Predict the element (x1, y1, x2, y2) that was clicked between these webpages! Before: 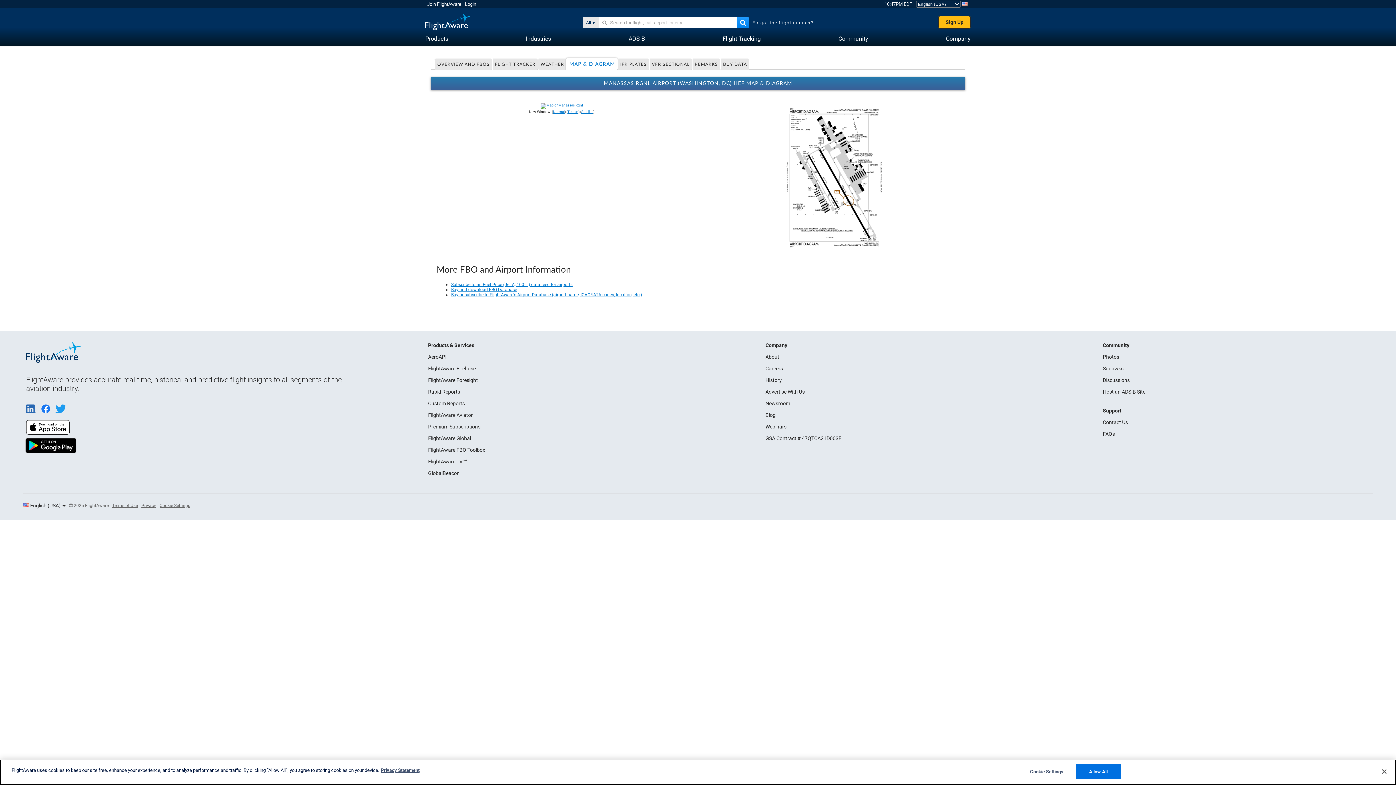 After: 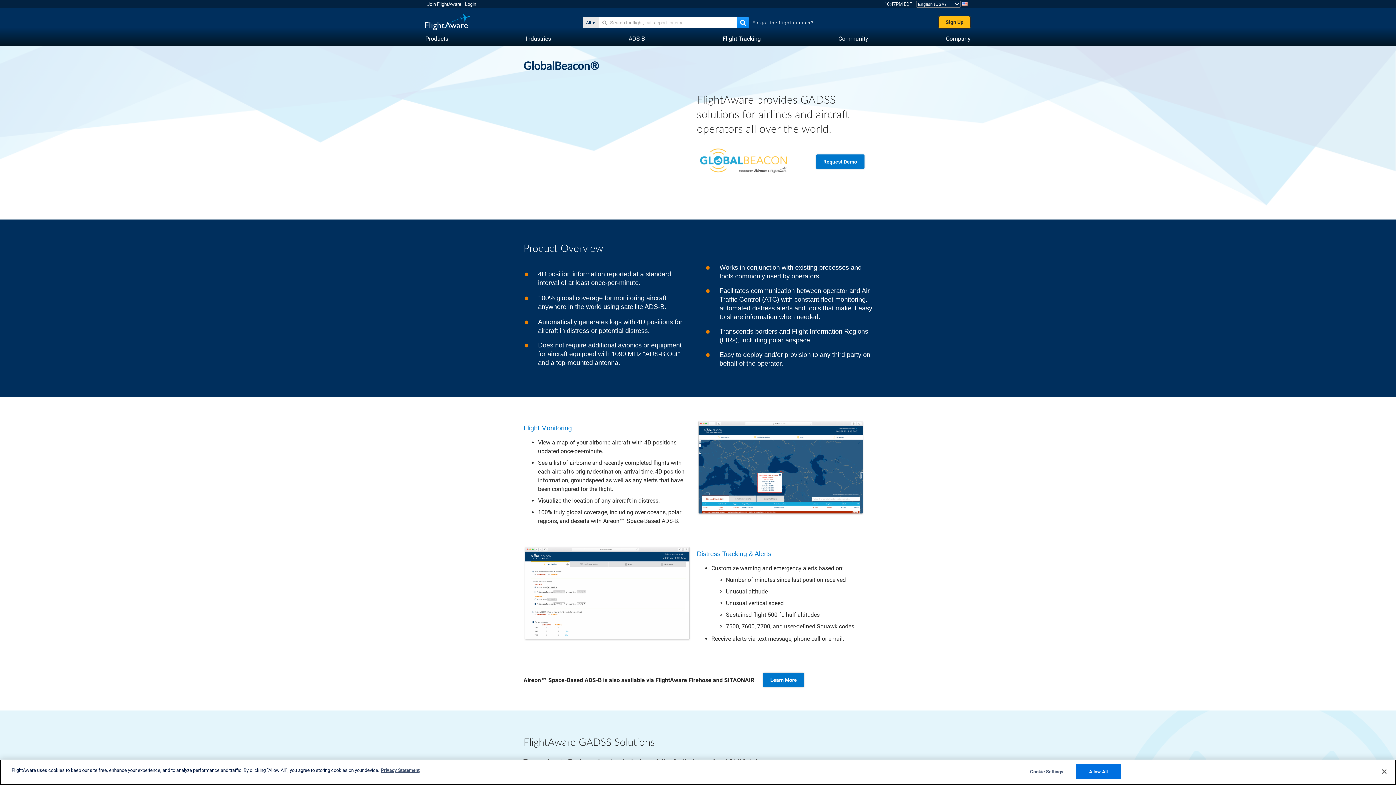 Action: label: GlobalBeacon bbox: (428, 470, 459, 476)